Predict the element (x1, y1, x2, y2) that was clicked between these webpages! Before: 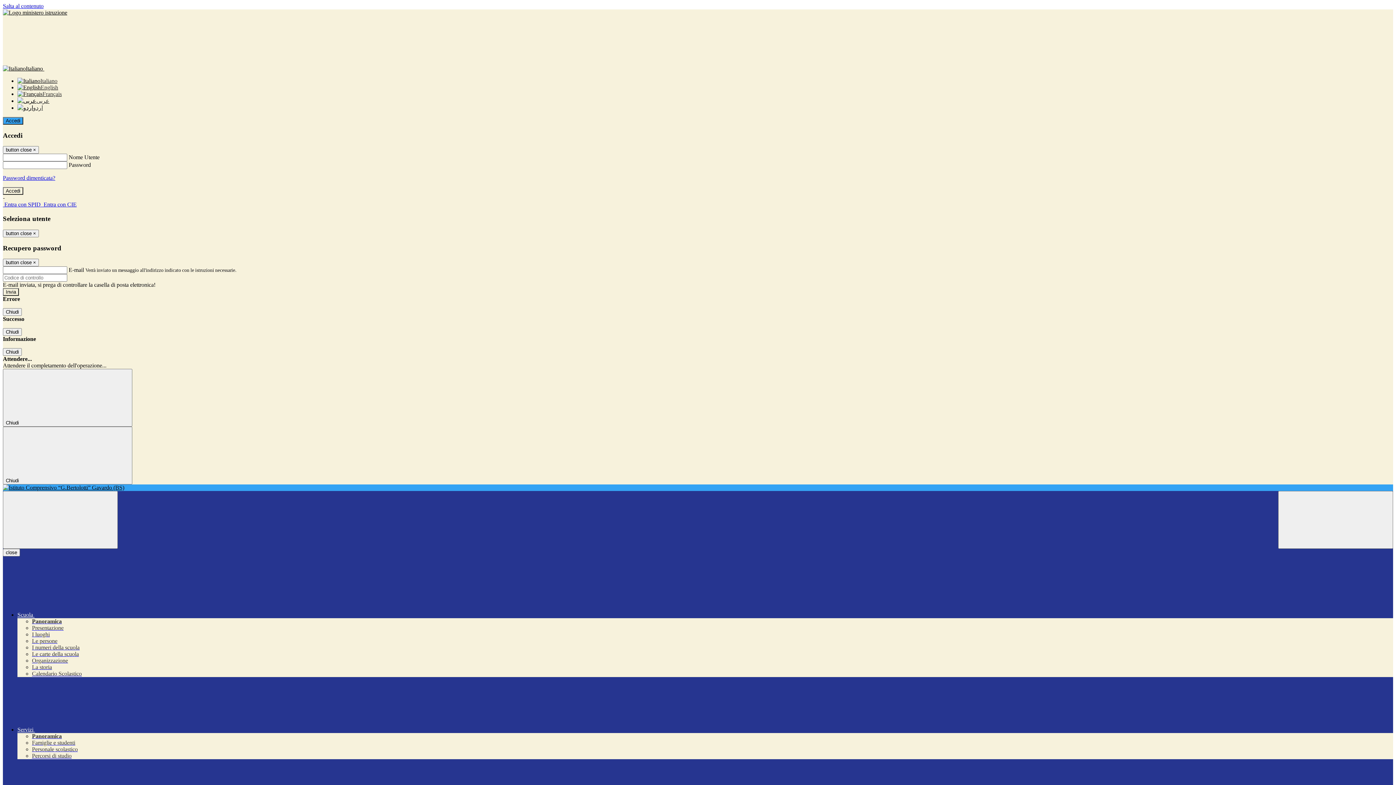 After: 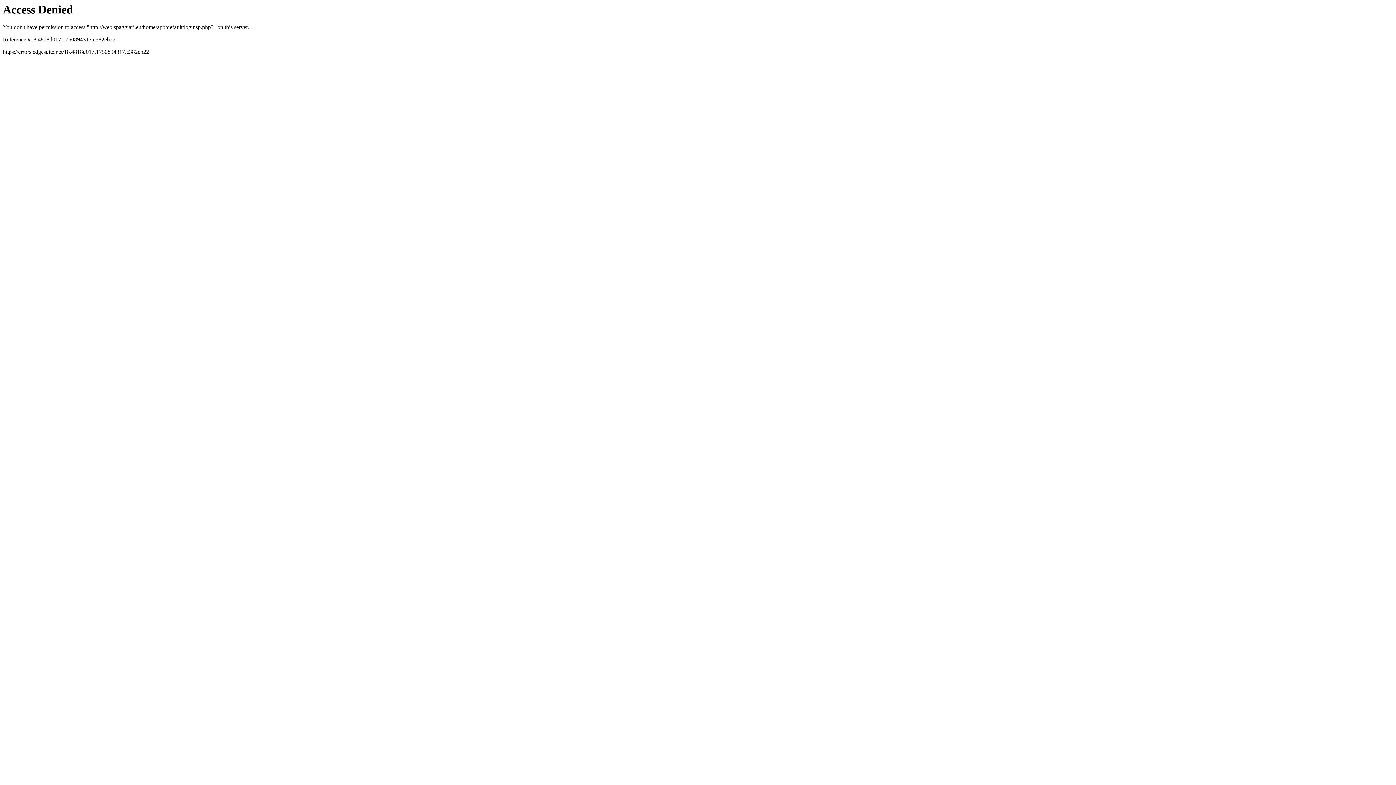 Action: label:  Entra con SPID  bbox: (2, 201, 42, 207)